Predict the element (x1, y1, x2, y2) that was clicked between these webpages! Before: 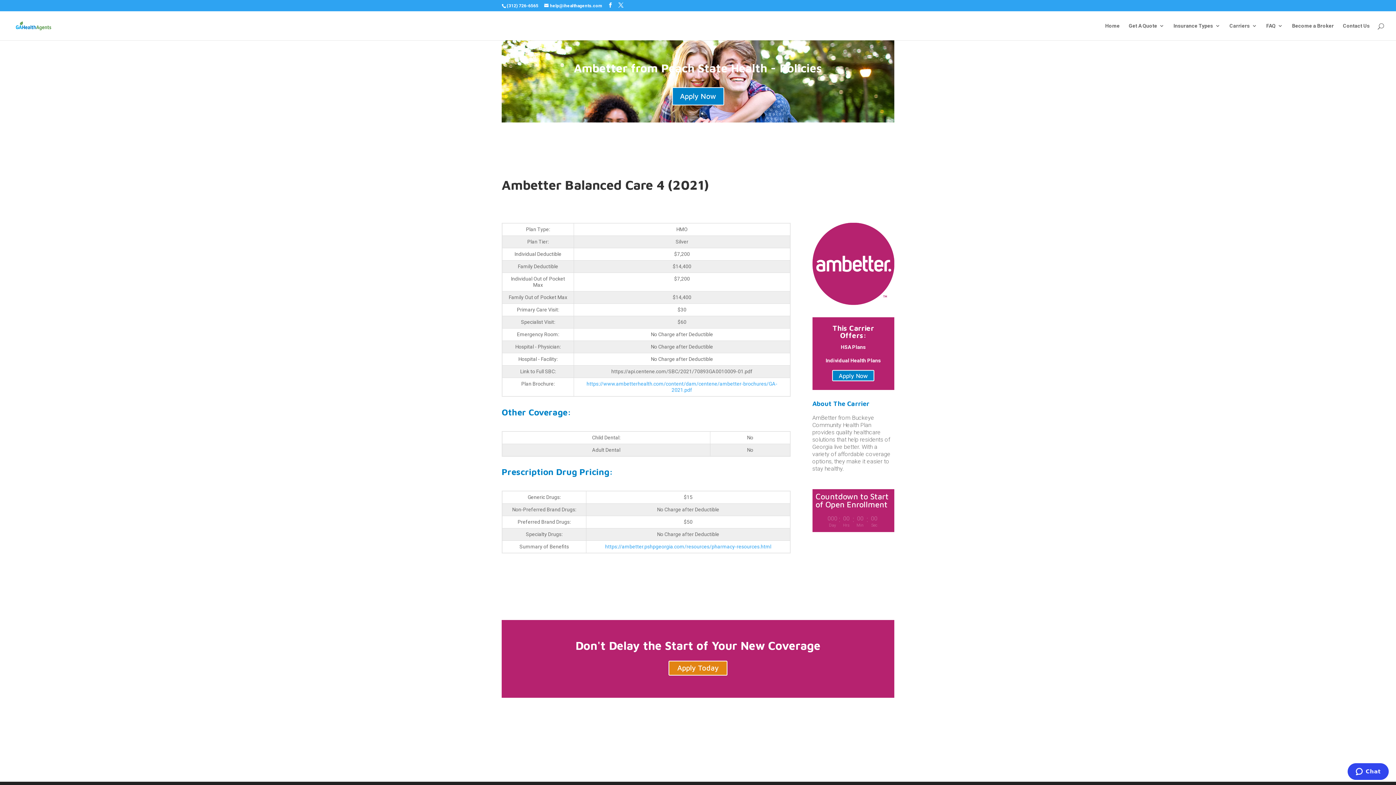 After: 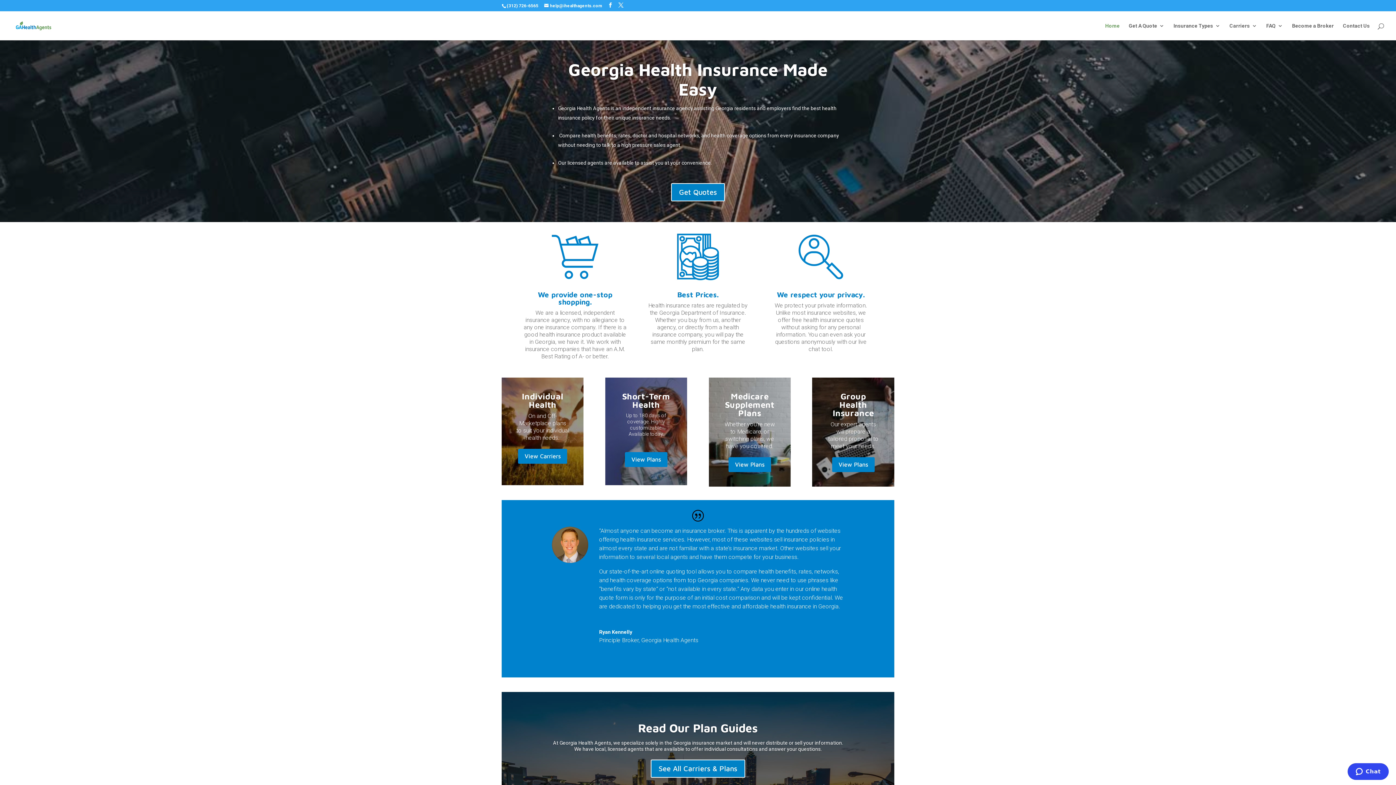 Action: bbox: (1105, 23, 1120, 40) label: Home